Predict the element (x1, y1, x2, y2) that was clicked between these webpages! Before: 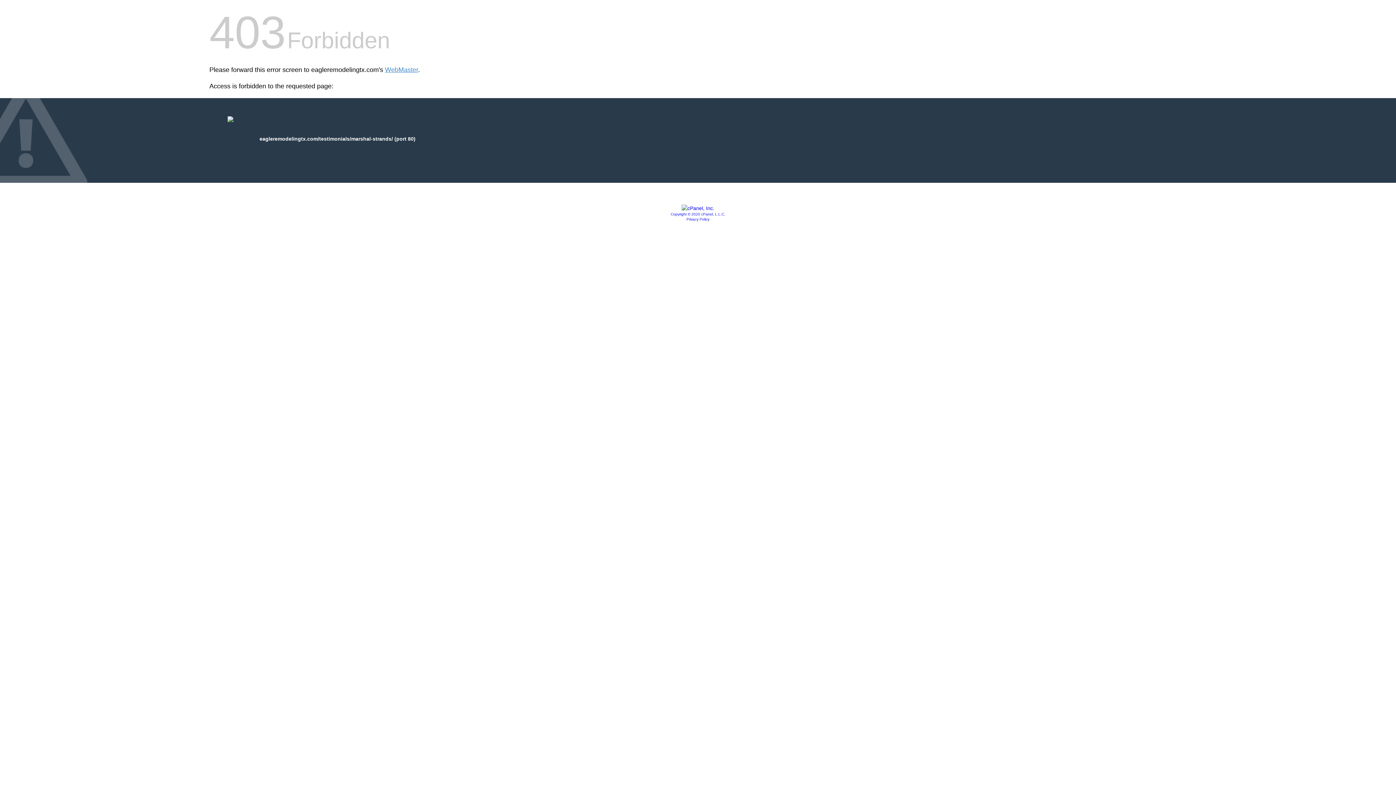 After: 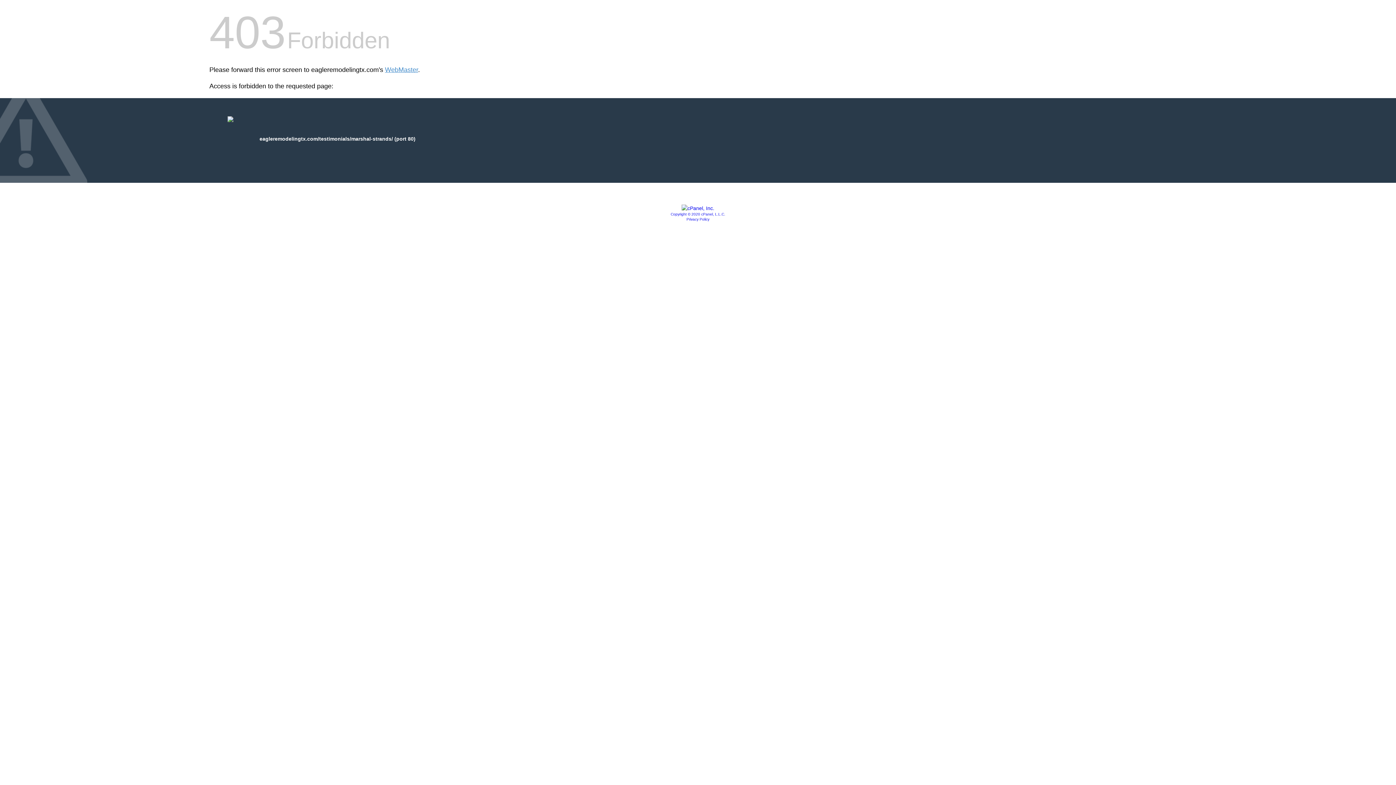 Action: bbox: (681, 205, 714, 211)